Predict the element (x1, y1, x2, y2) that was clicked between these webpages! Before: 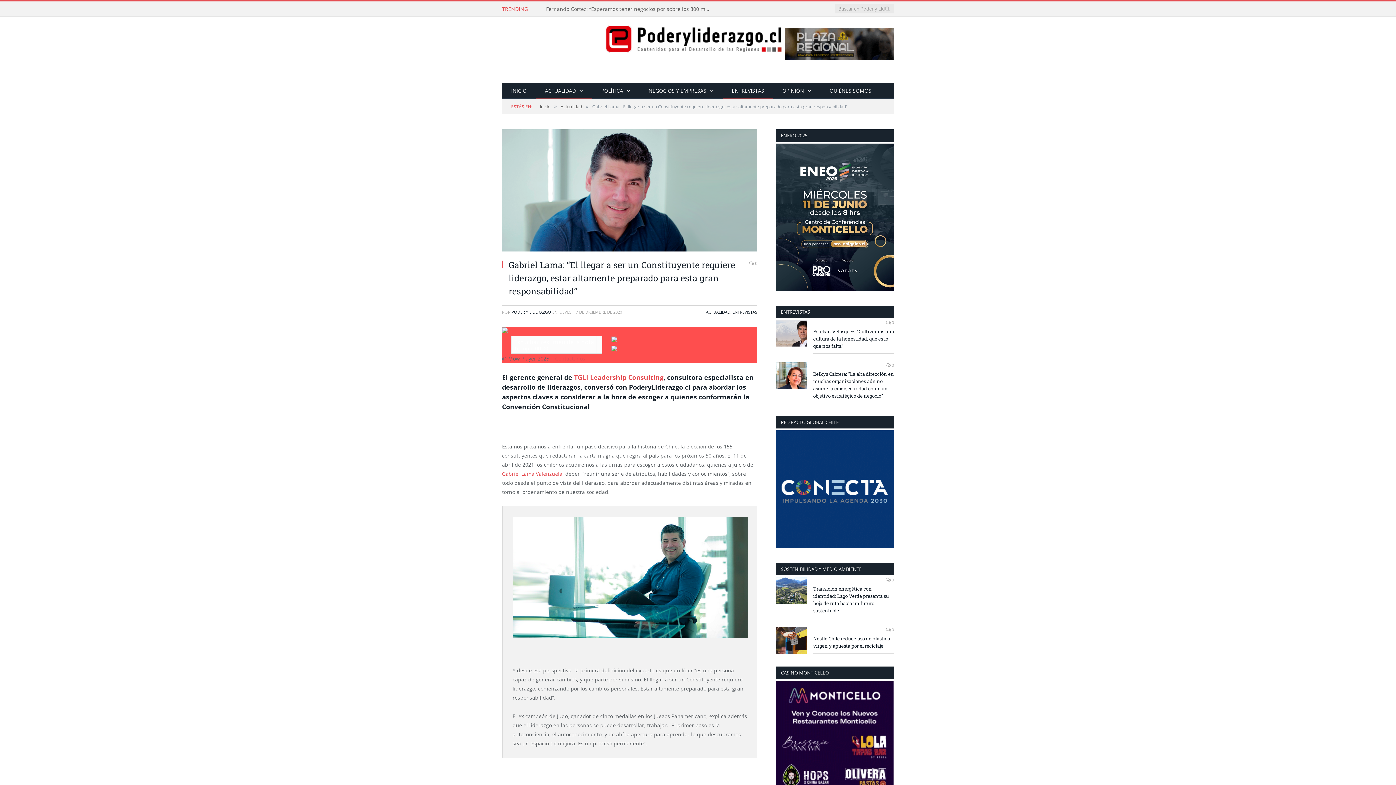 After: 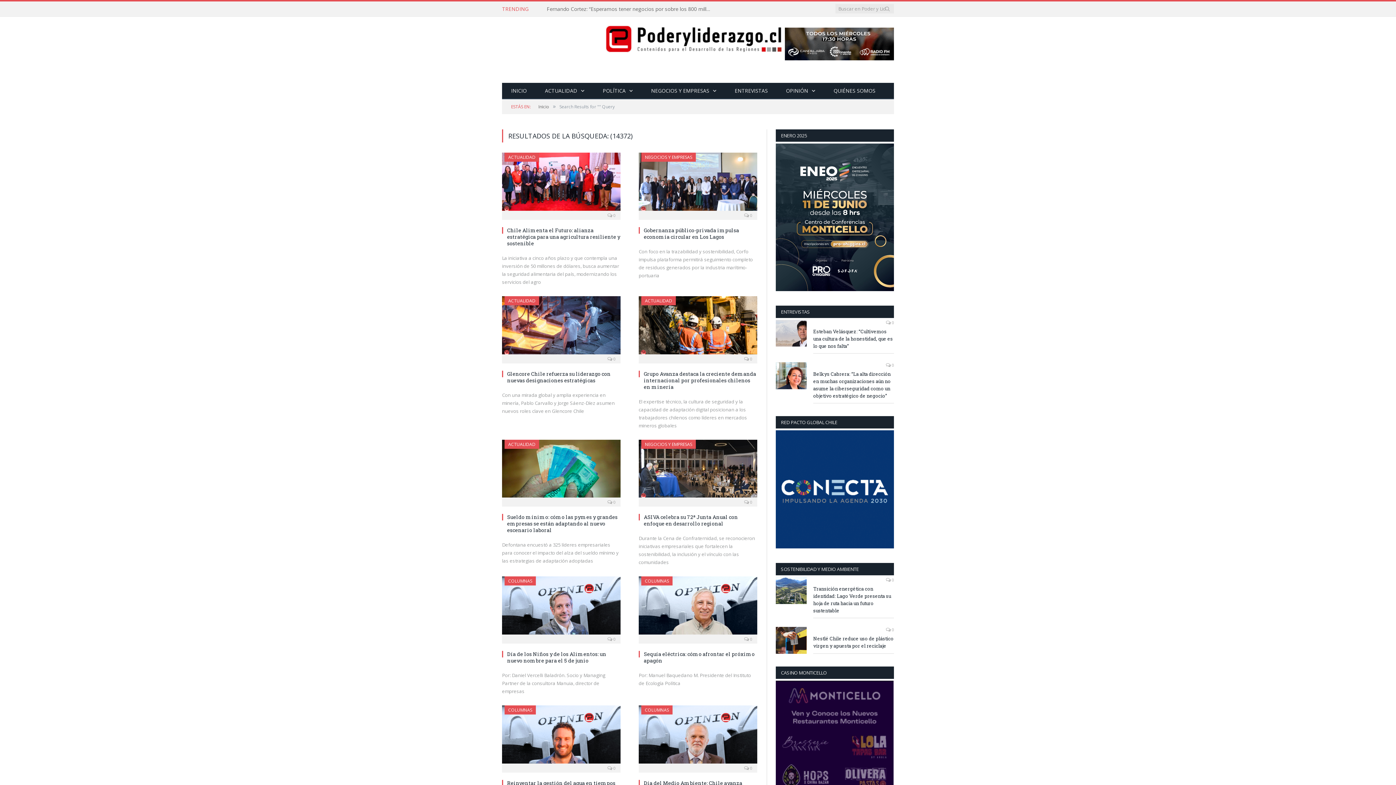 Action: bbox: (884, 4, 891, 13)